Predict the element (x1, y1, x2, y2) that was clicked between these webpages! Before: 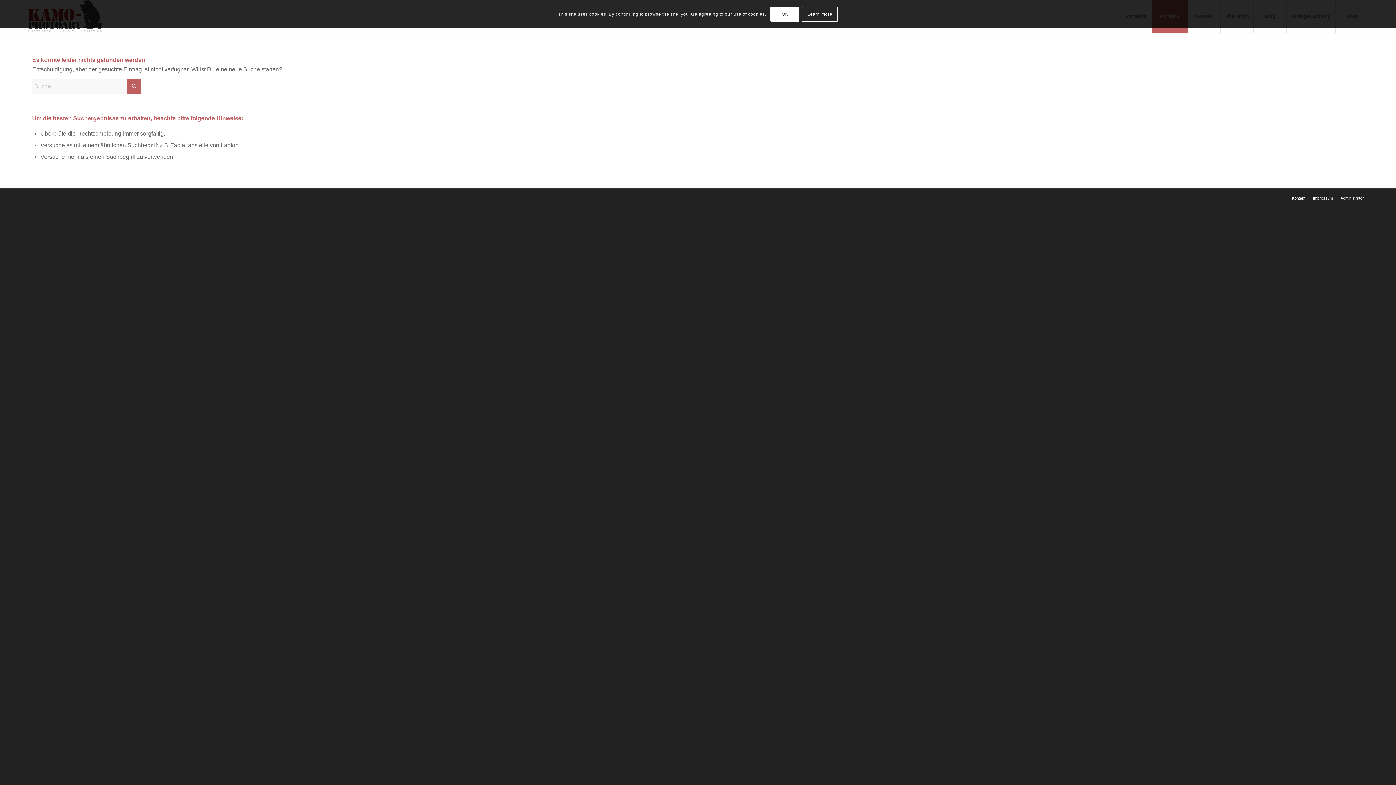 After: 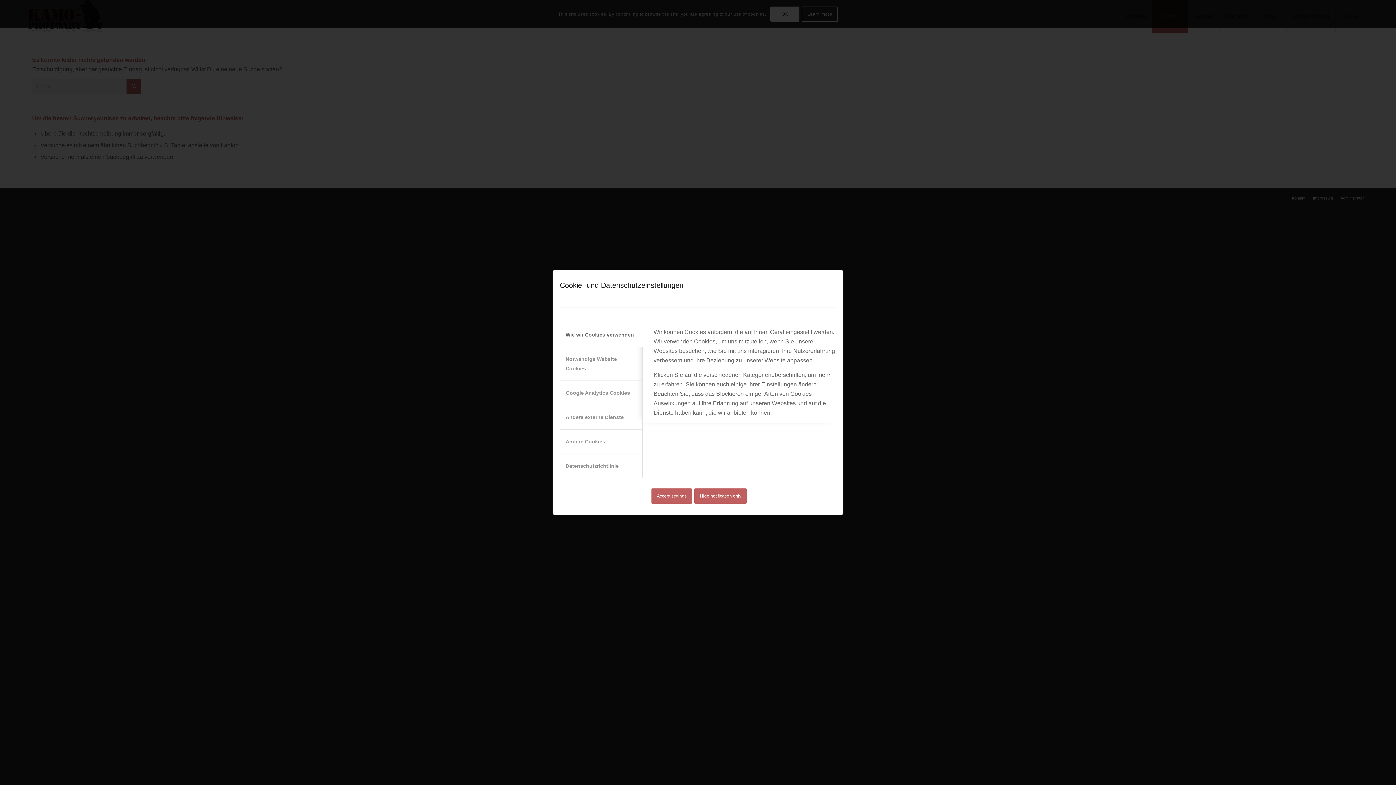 Action: label: Learn more bbox: (801, 6, 838, 21)